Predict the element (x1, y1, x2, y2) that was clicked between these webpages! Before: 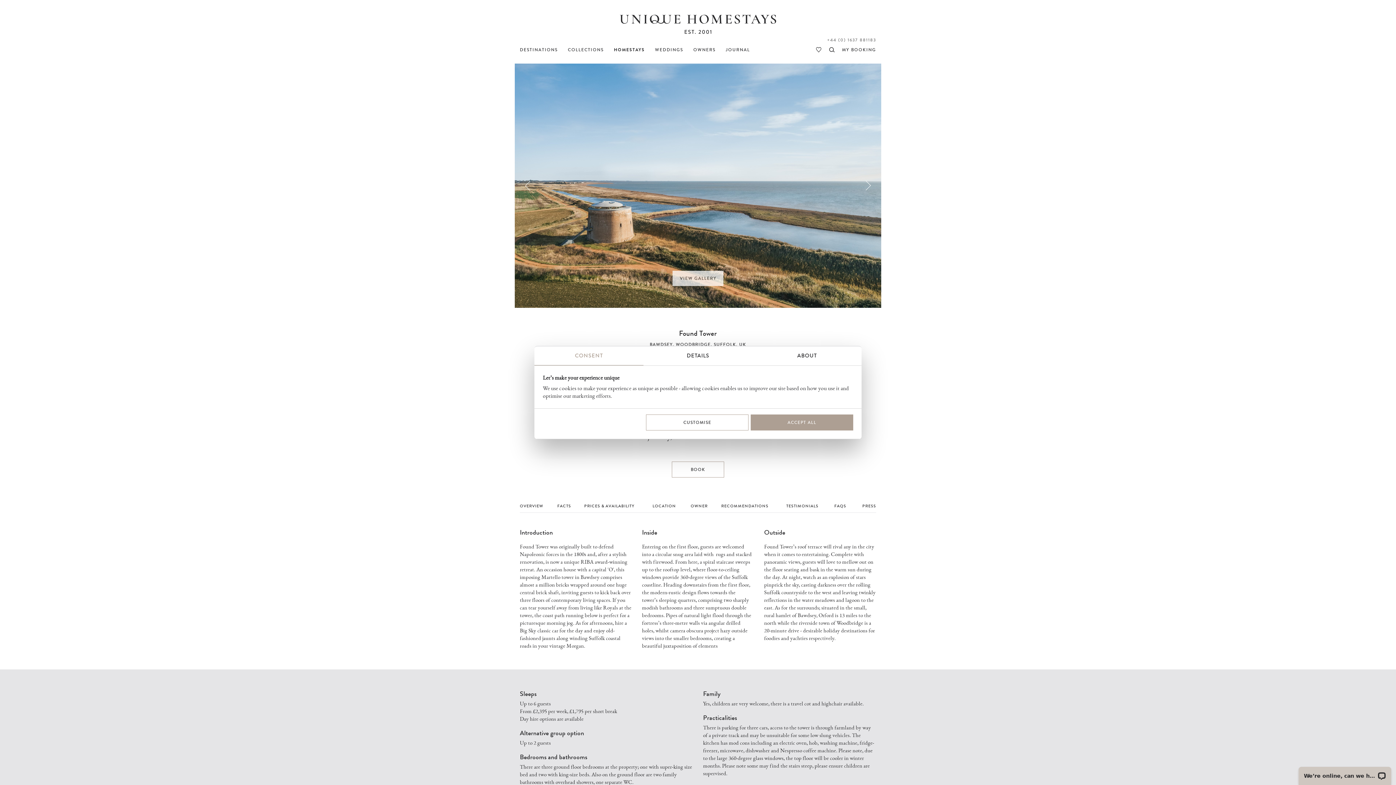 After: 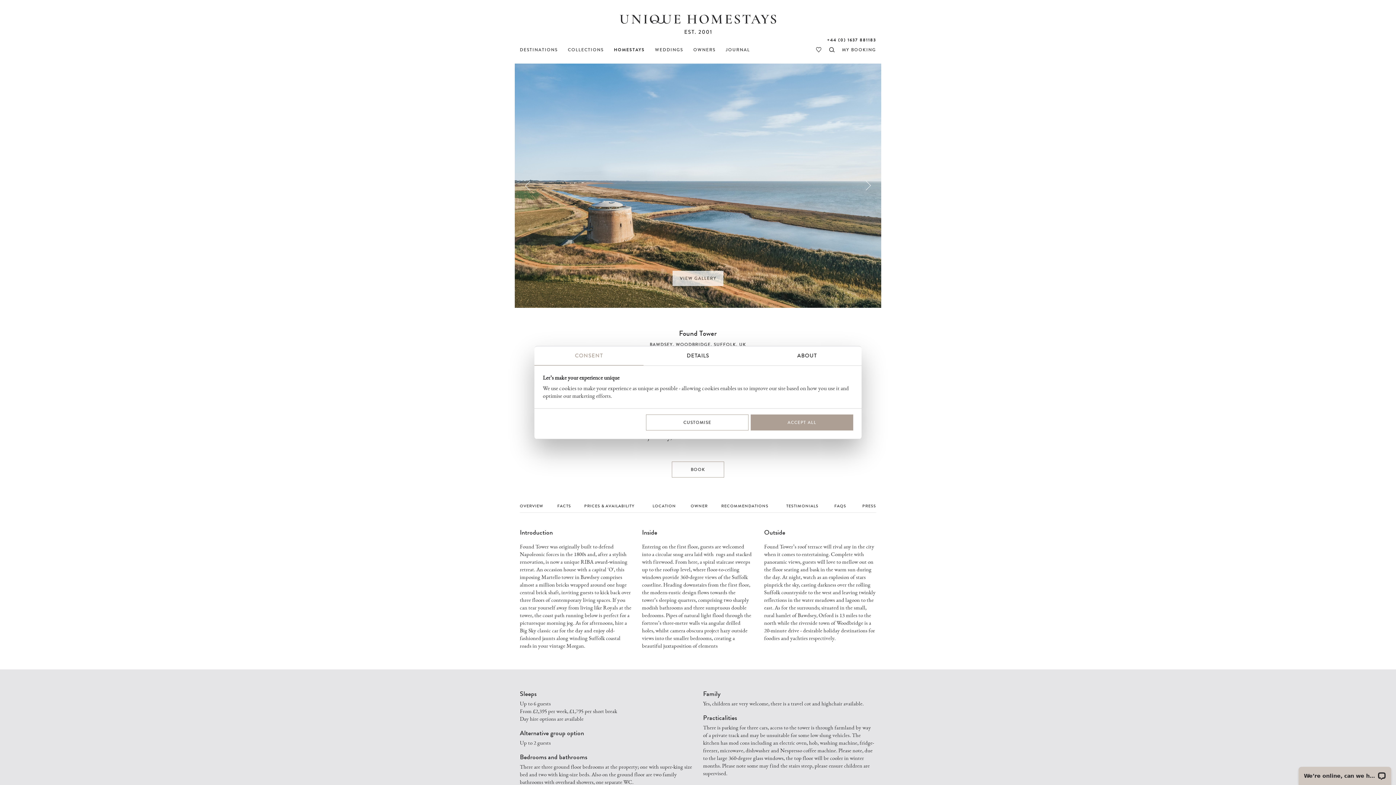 Action: bbox: (827, 36, 876, 43) label: +44 (0) 1637 881183